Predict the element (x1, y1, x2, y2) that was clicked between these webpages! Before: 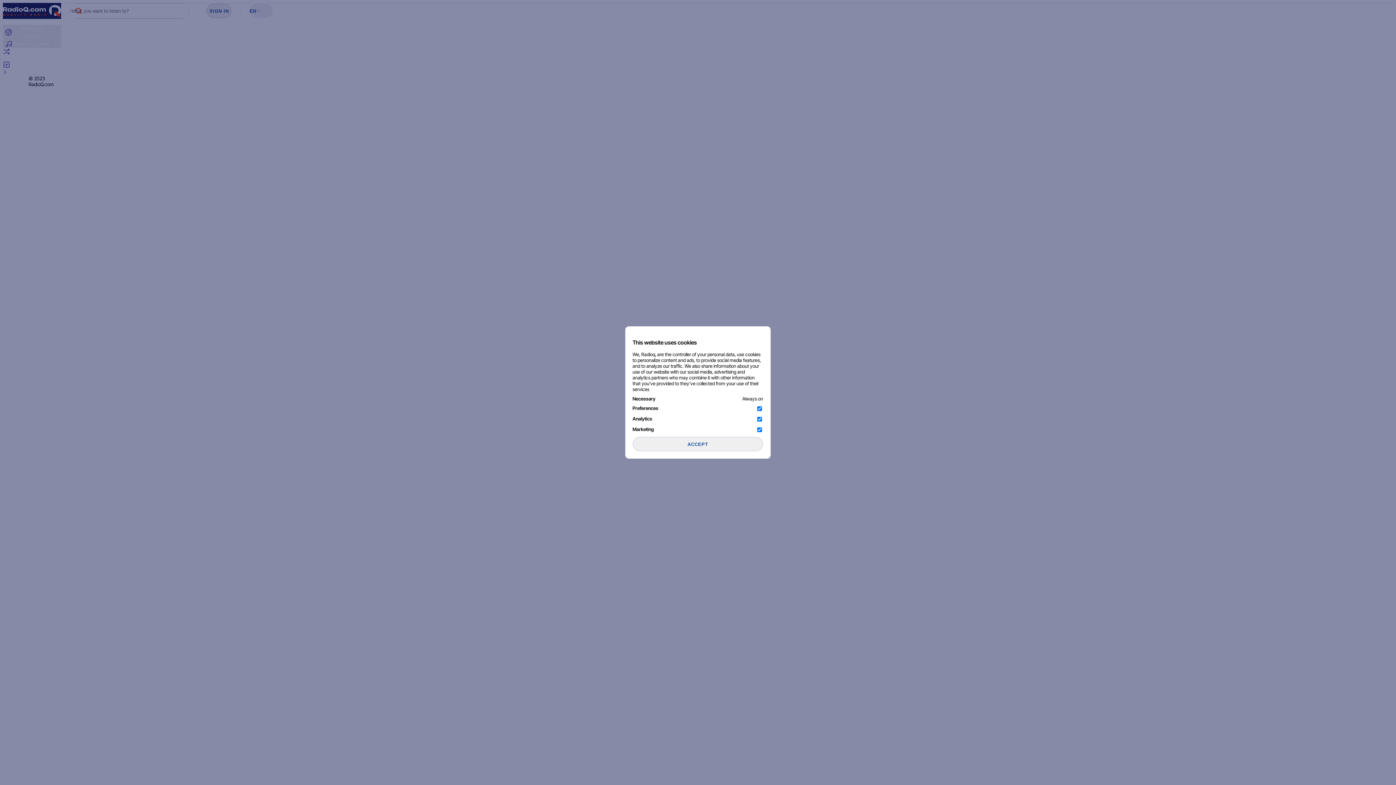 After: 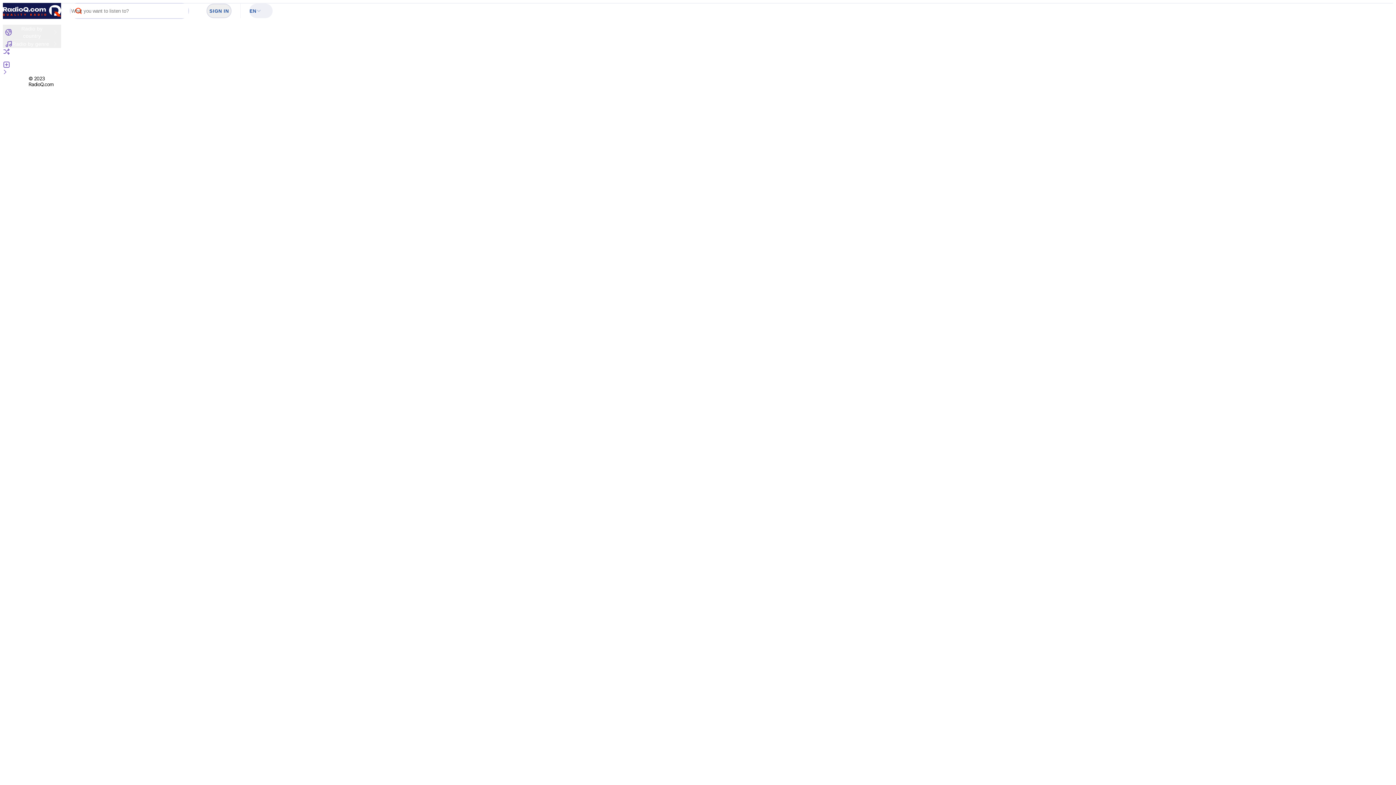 Action: bbox: (632, 437, 763, 451) label: ACCEPT